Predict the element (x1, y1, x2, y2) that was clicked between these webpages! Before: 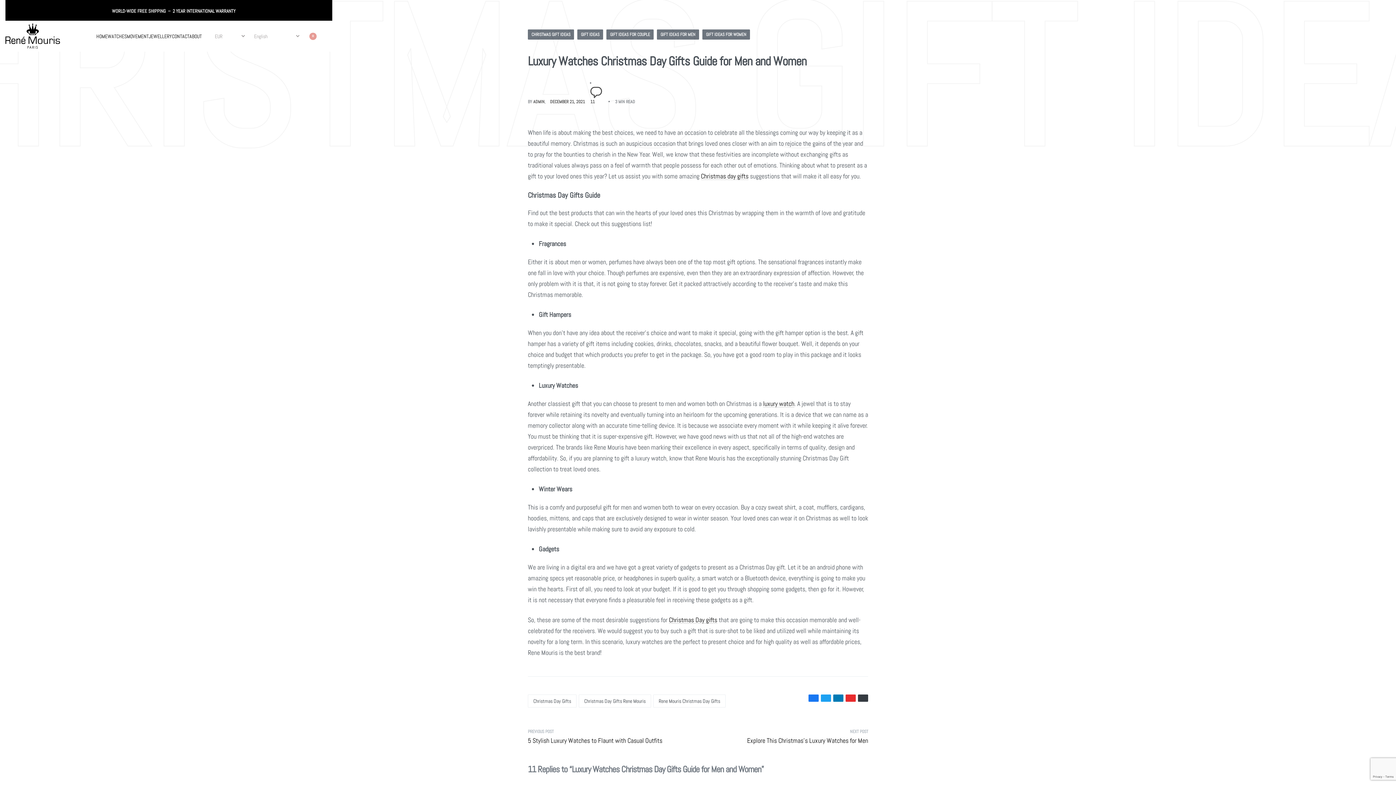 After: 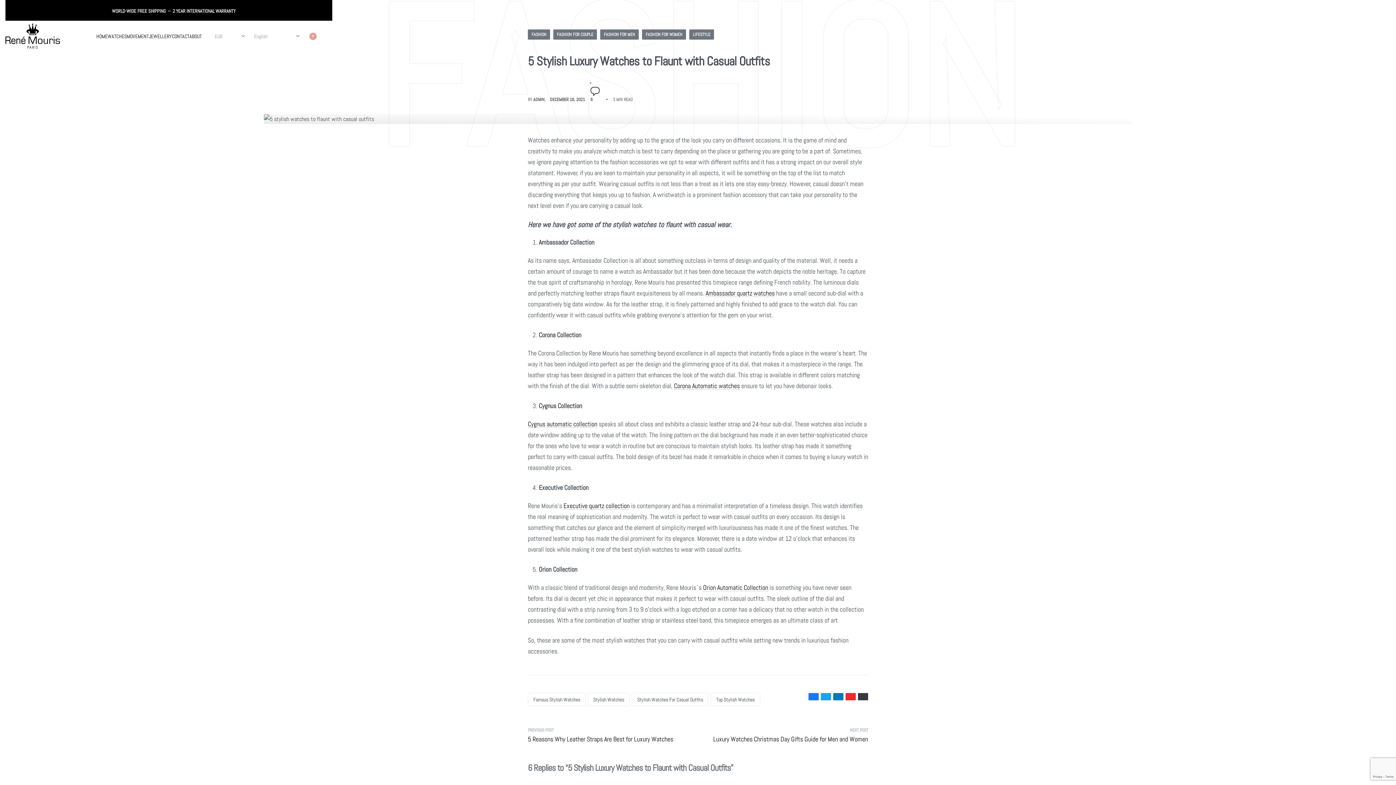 Action: label: PREVIOUS POST
Previous post:
5 Stylish Luxury Watches to Flaunt with Casual Outfits bbox: (528, 728, 698, 744)